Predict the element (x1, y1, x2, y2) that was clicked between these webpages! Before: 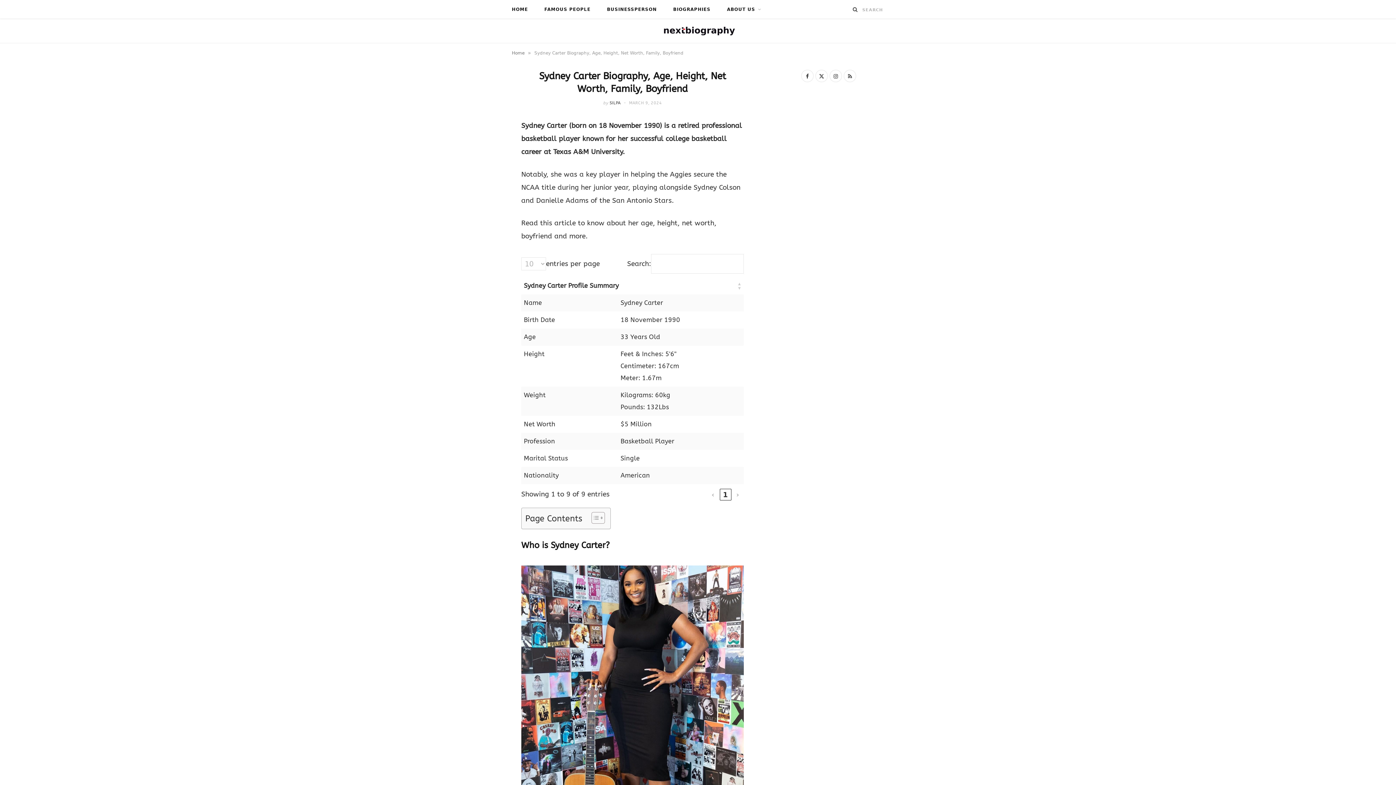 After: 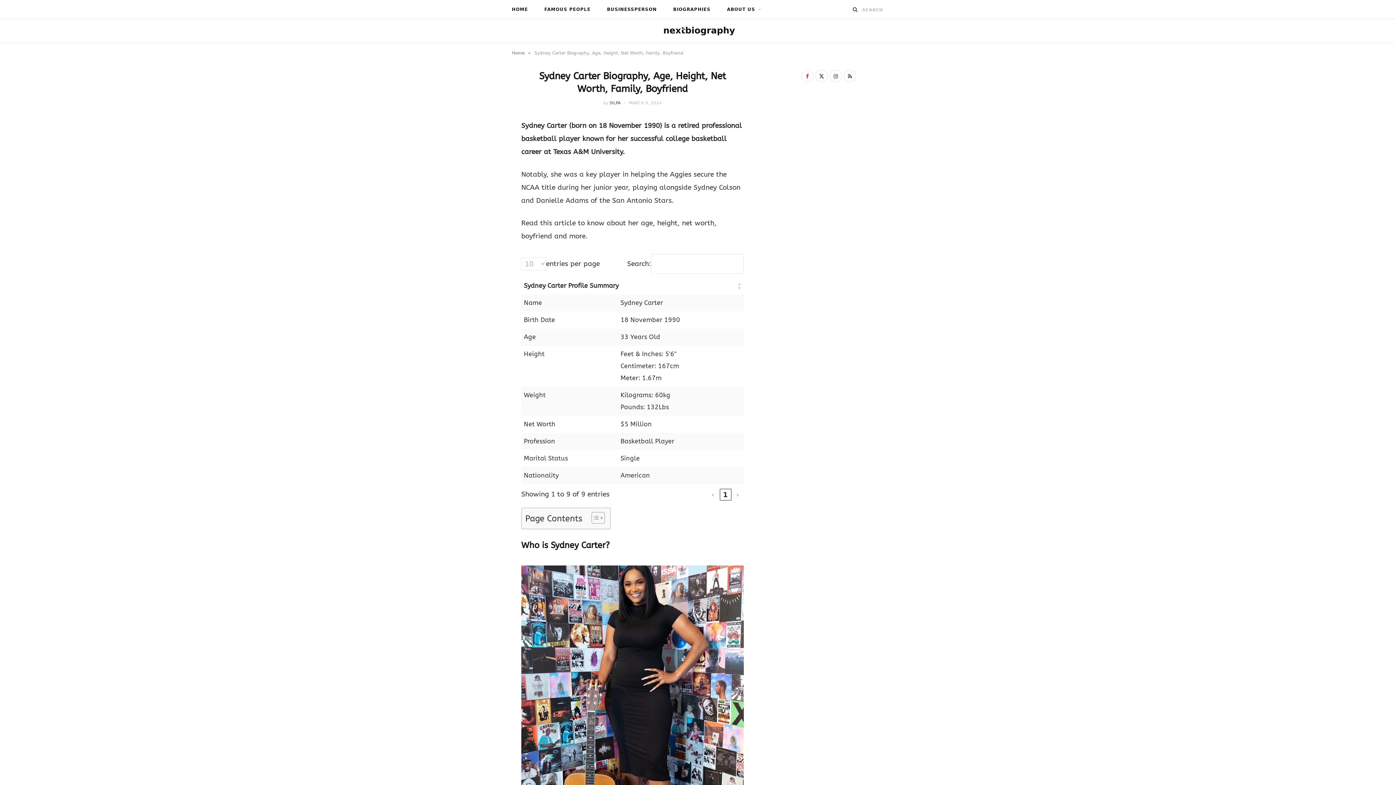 Action: bbox: (801, 69, 813, 82) label: Facebook